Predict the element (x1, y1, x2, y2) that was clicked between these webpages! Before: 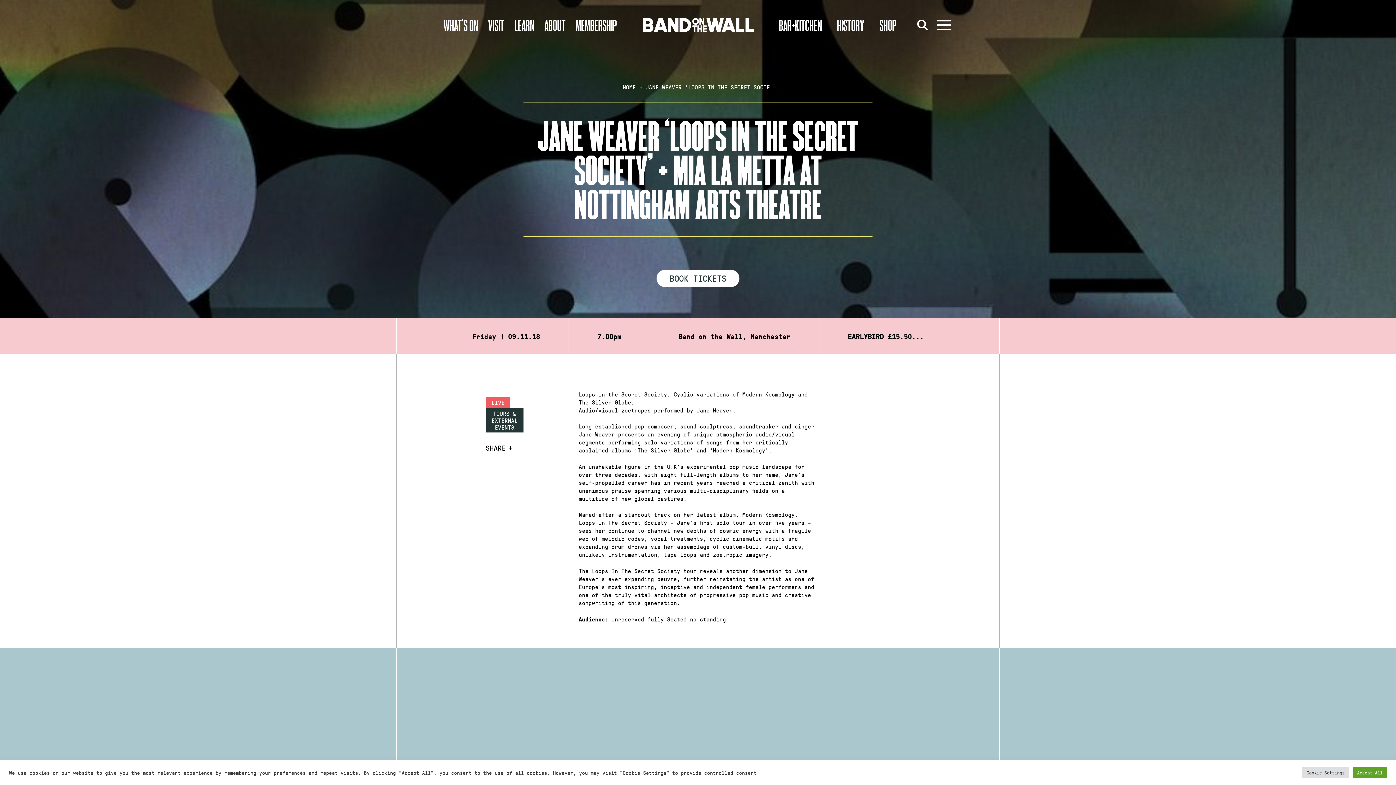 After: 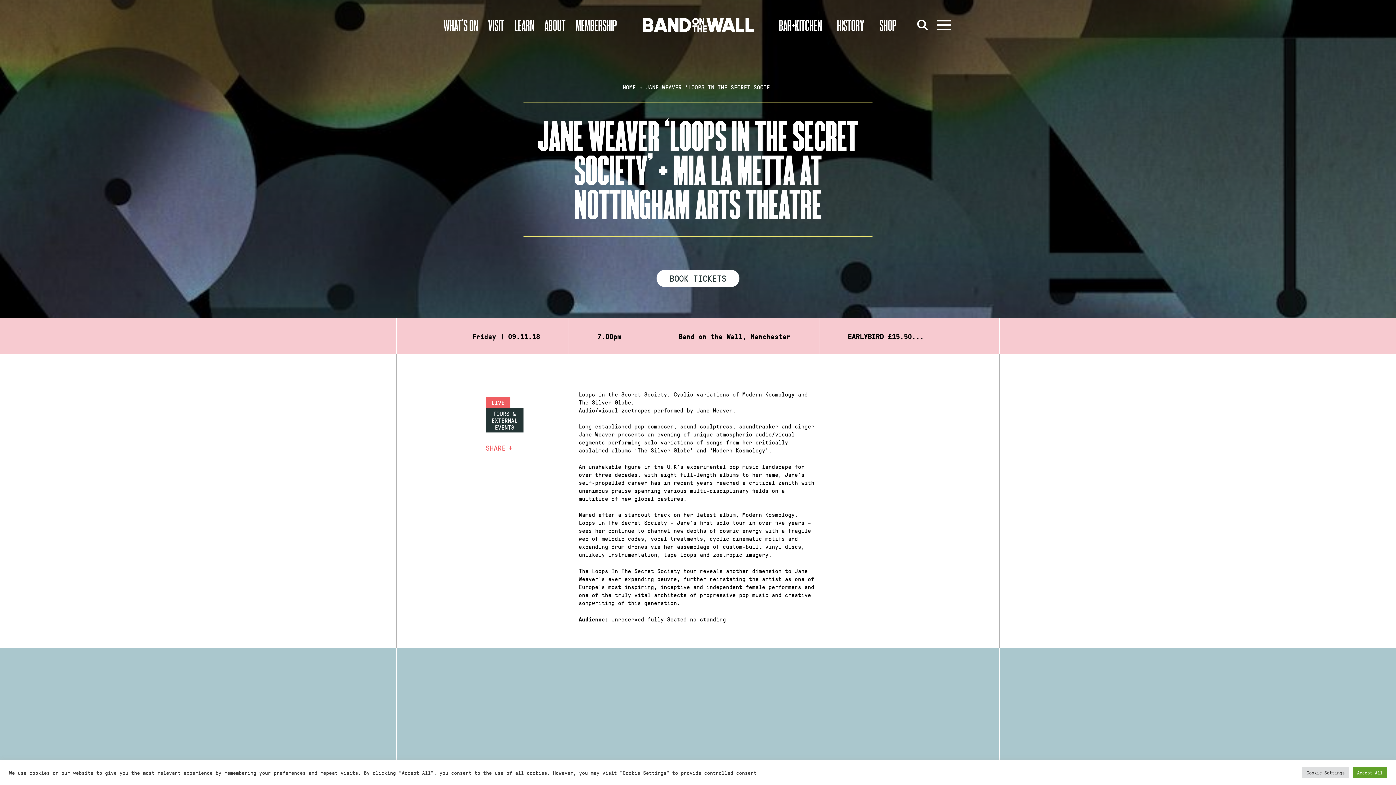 Action: bbox: (485, 443, 512, 452) label: SHARE